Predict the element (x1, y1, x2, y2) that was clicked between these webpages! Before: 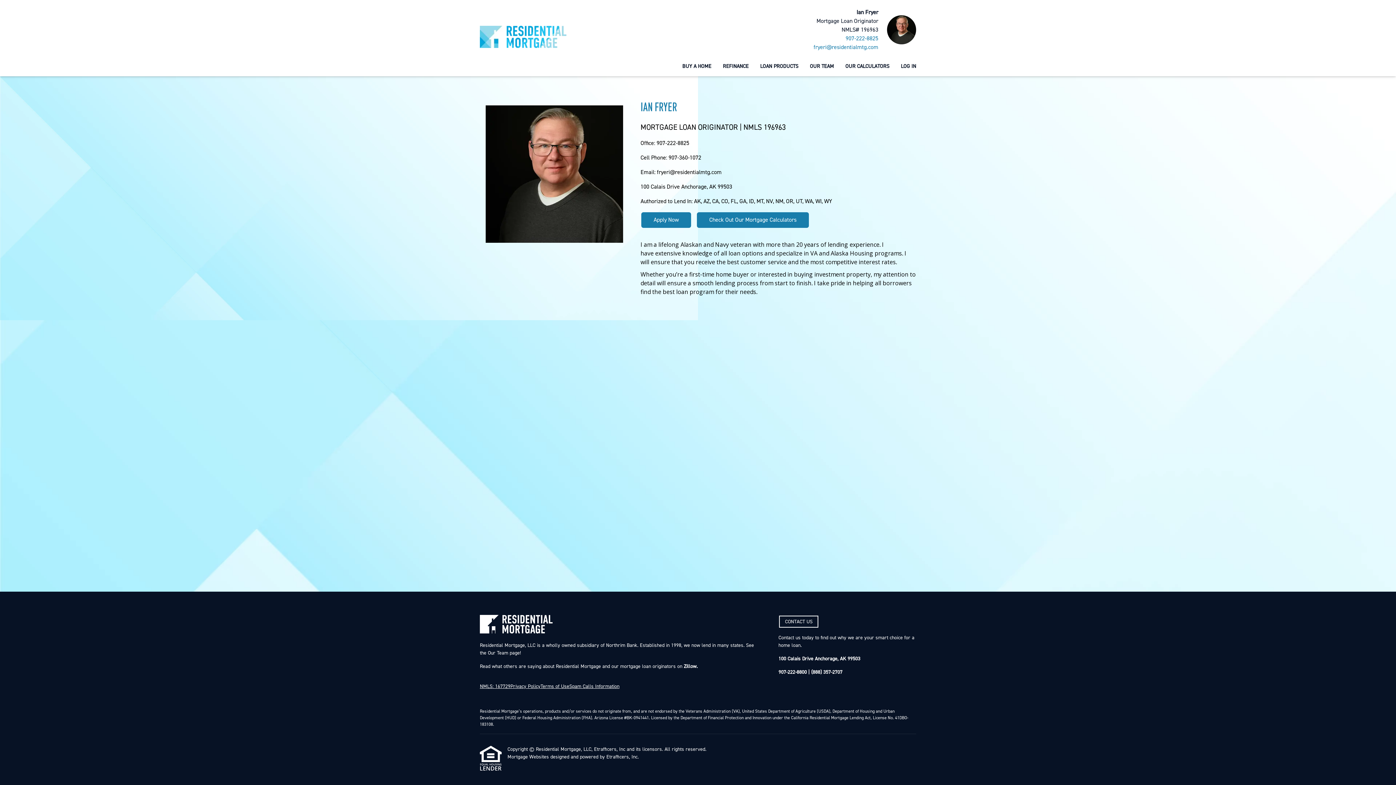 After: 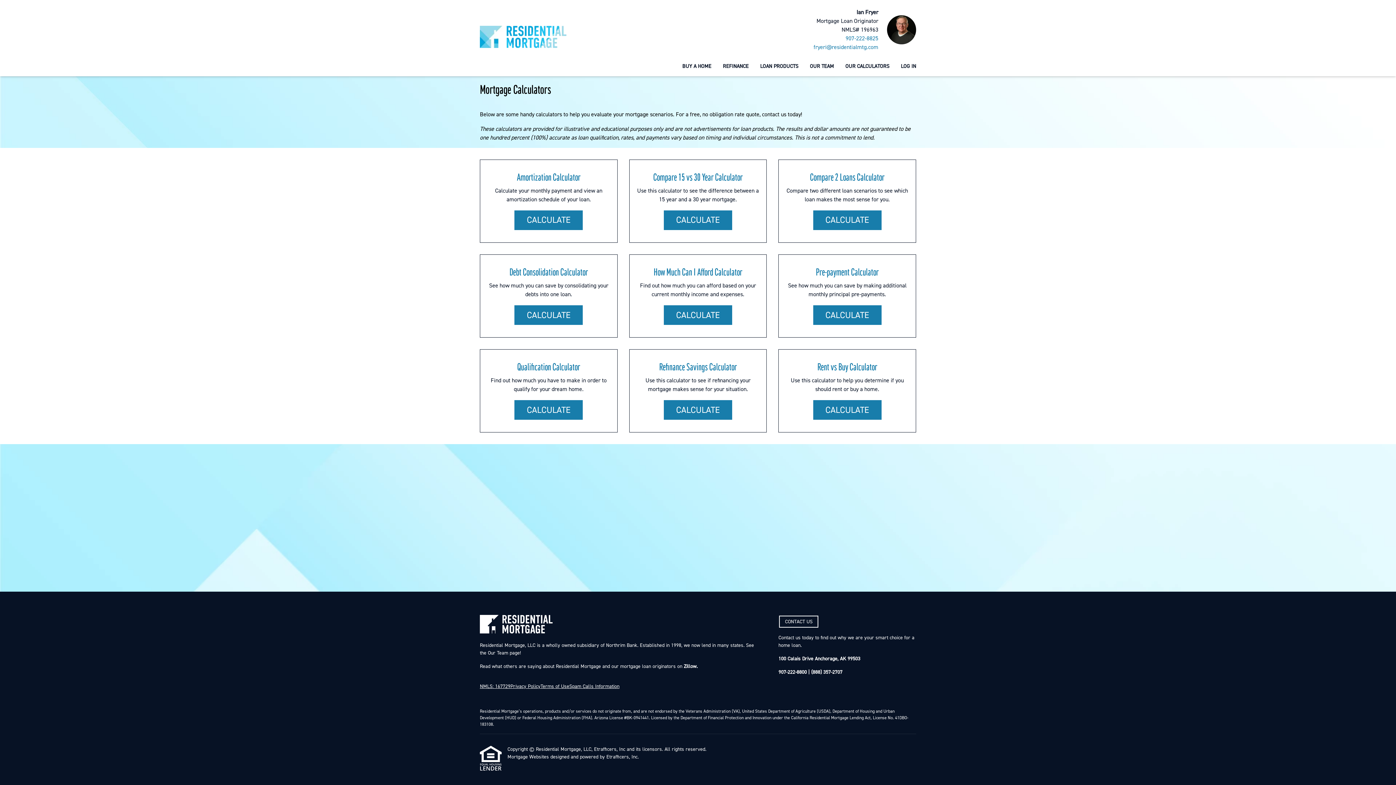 Action: label: Check Out Our Mortgage Calculators bbox: (697, 212, 809, 227)